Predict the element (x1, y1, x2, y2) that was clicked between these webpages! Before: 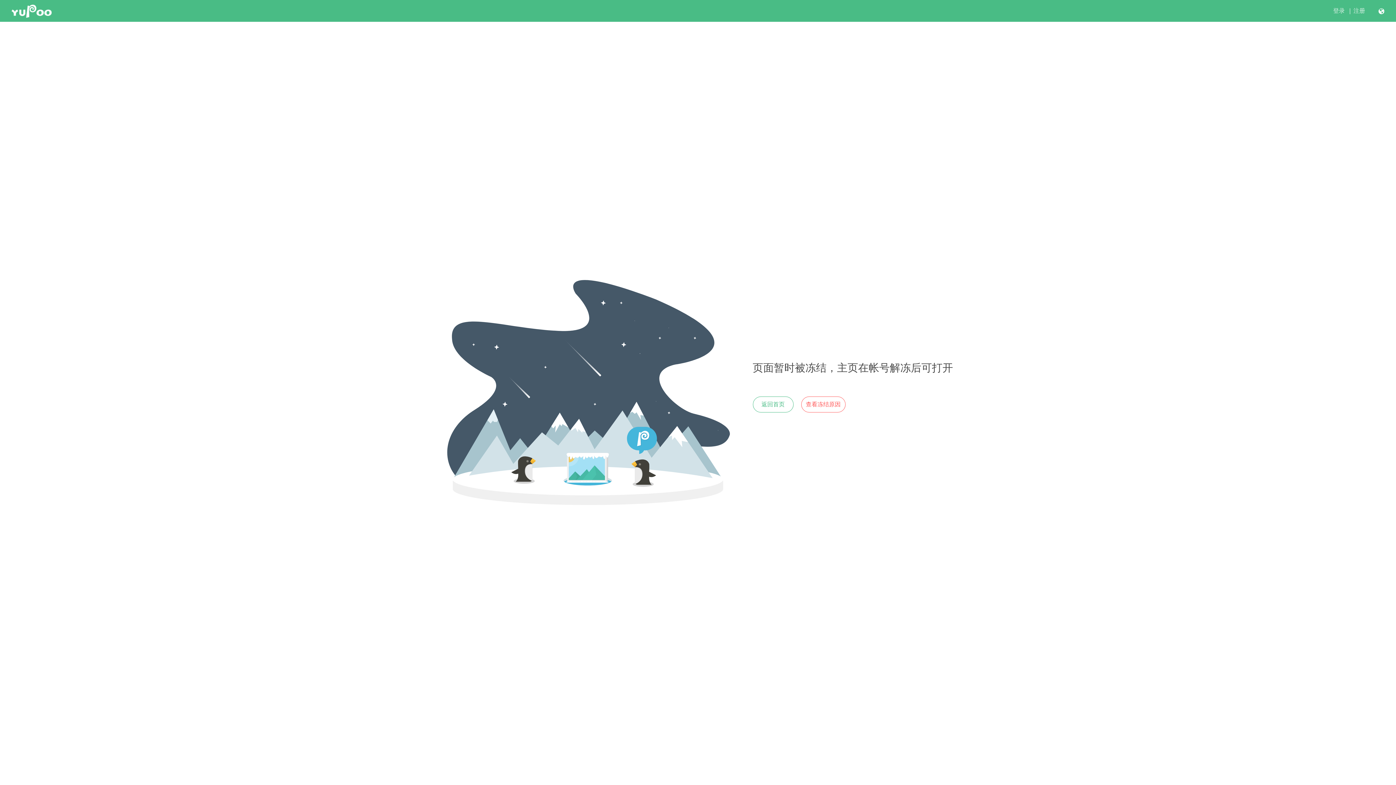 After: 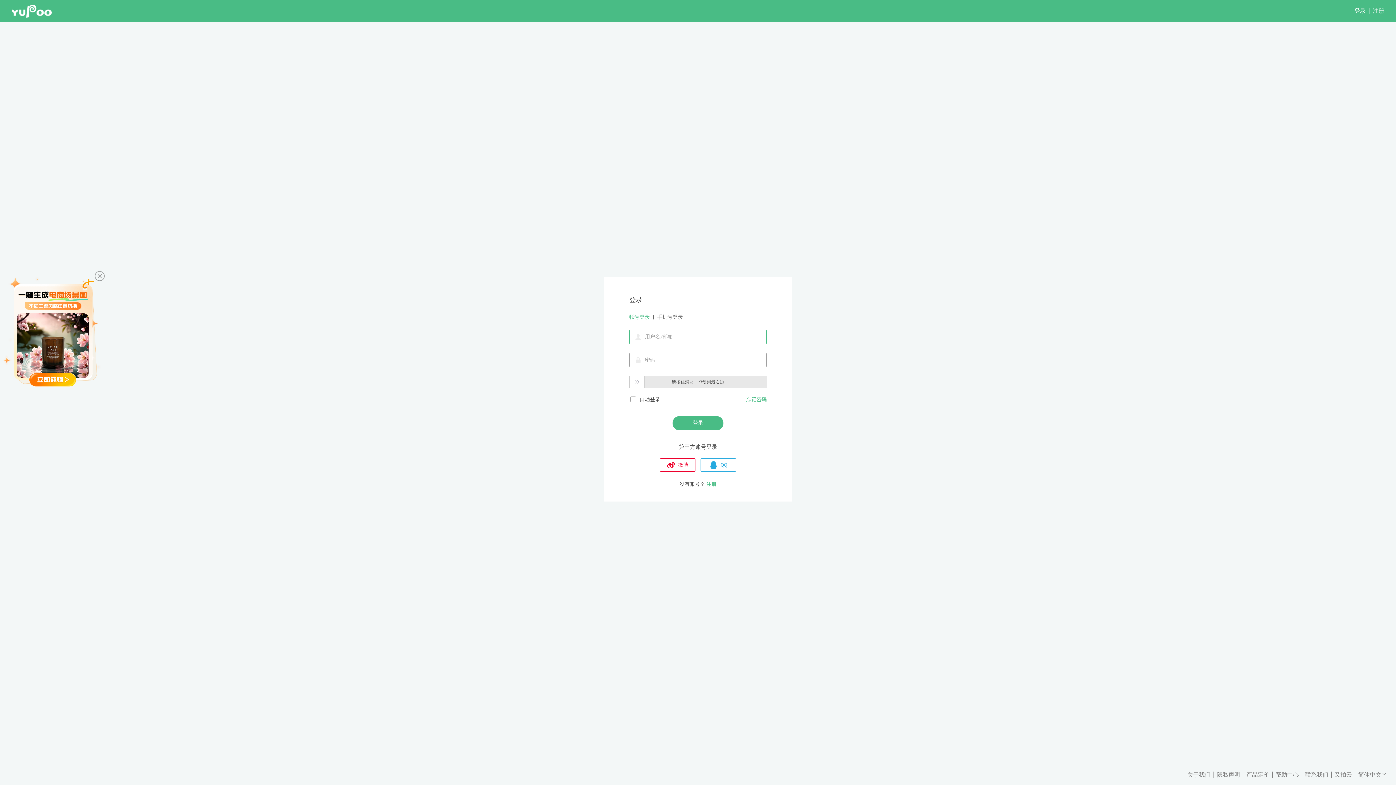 Action: bbox: (1333, 7, 1345, 14) label: 登录